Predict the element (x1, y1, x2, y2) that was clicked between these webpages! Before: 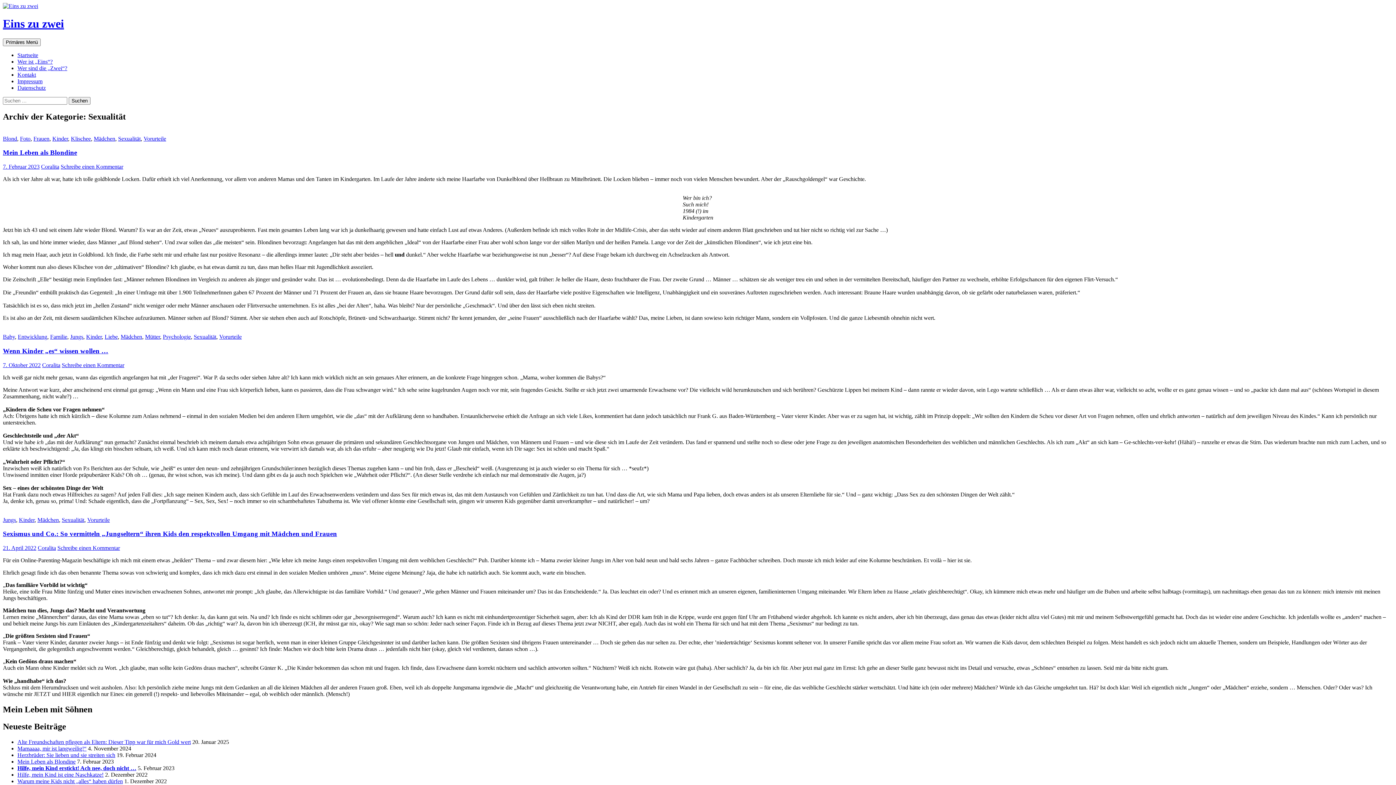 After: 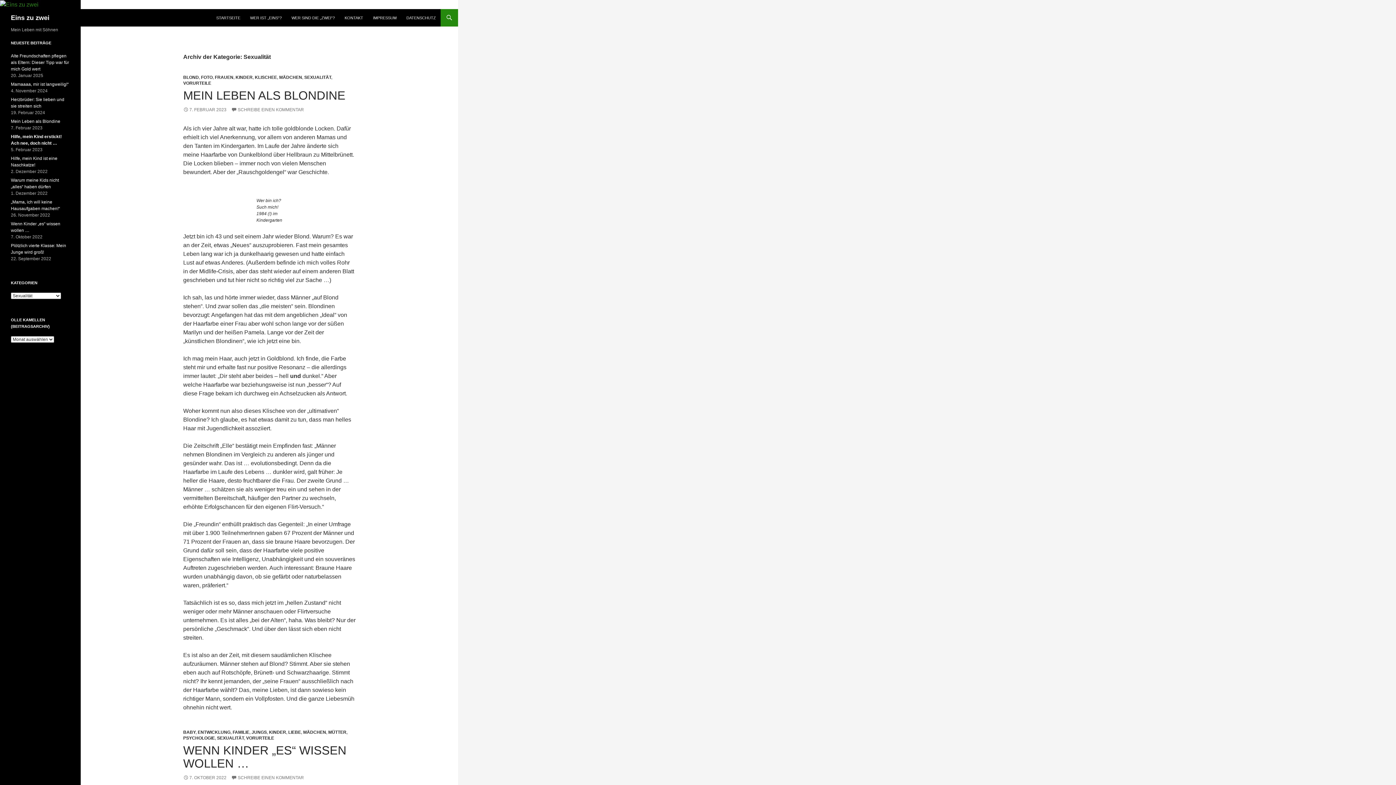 Action: bbox: (61, 516, 84, 523) label: Sexualität